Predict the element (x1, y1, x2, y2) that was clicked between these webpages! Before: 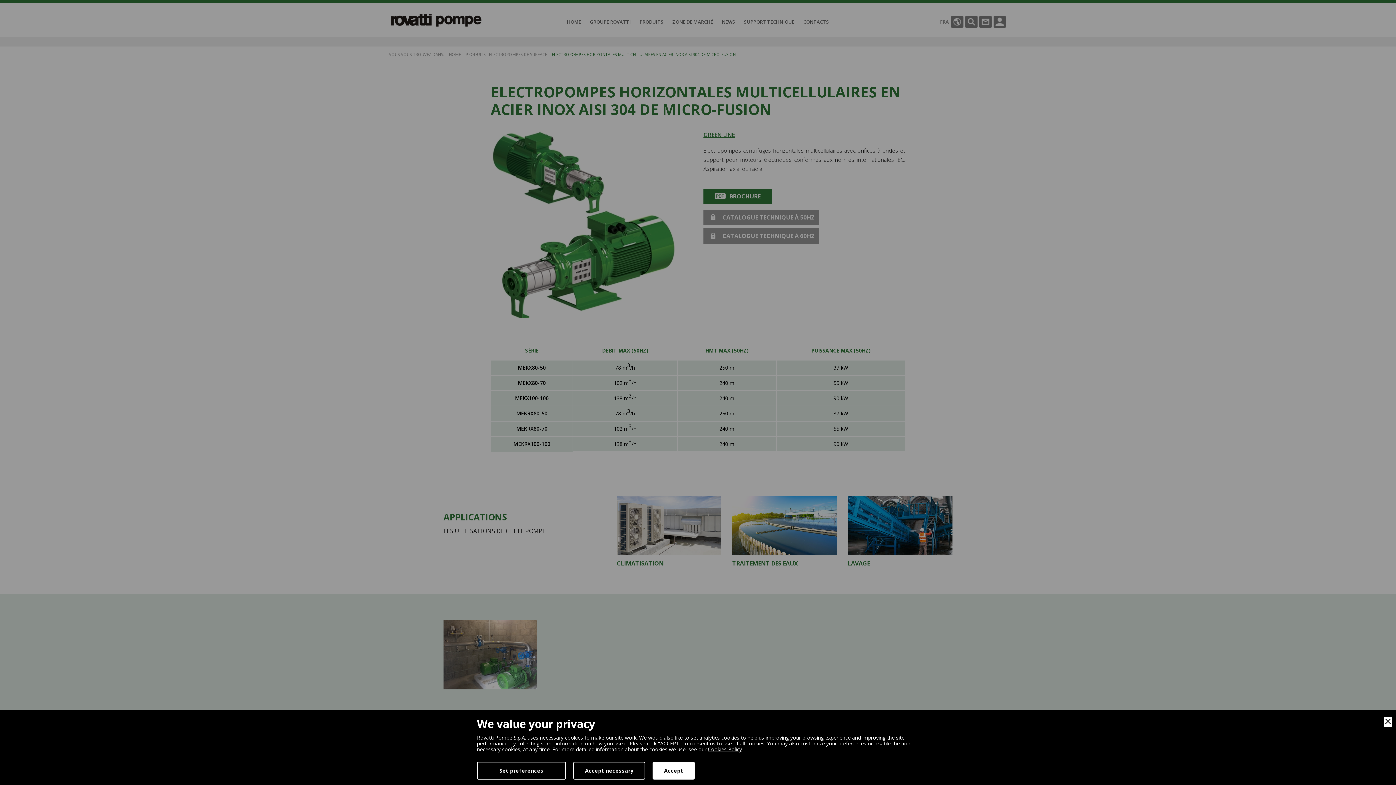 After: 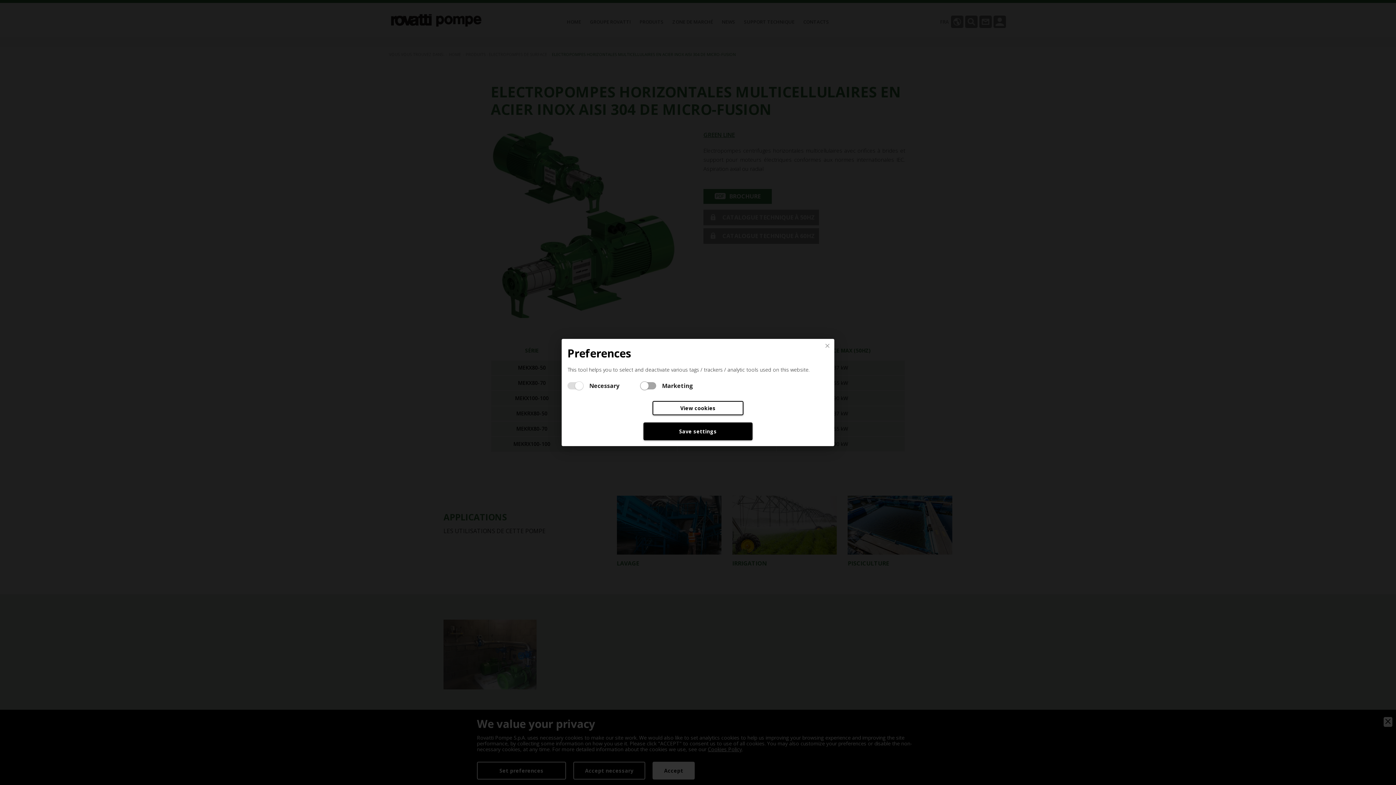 Action: label: Set preferences bbox: (477, 762, 566, 780)